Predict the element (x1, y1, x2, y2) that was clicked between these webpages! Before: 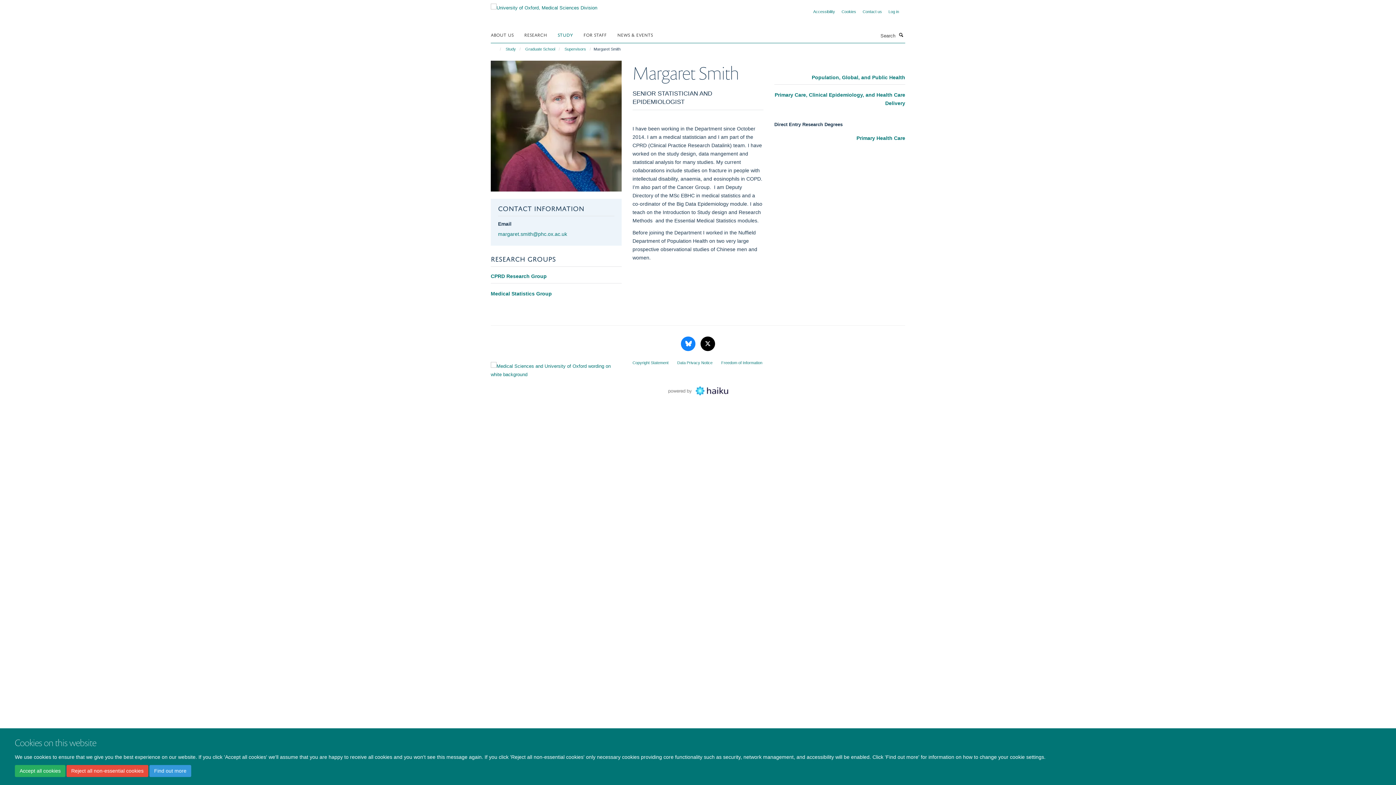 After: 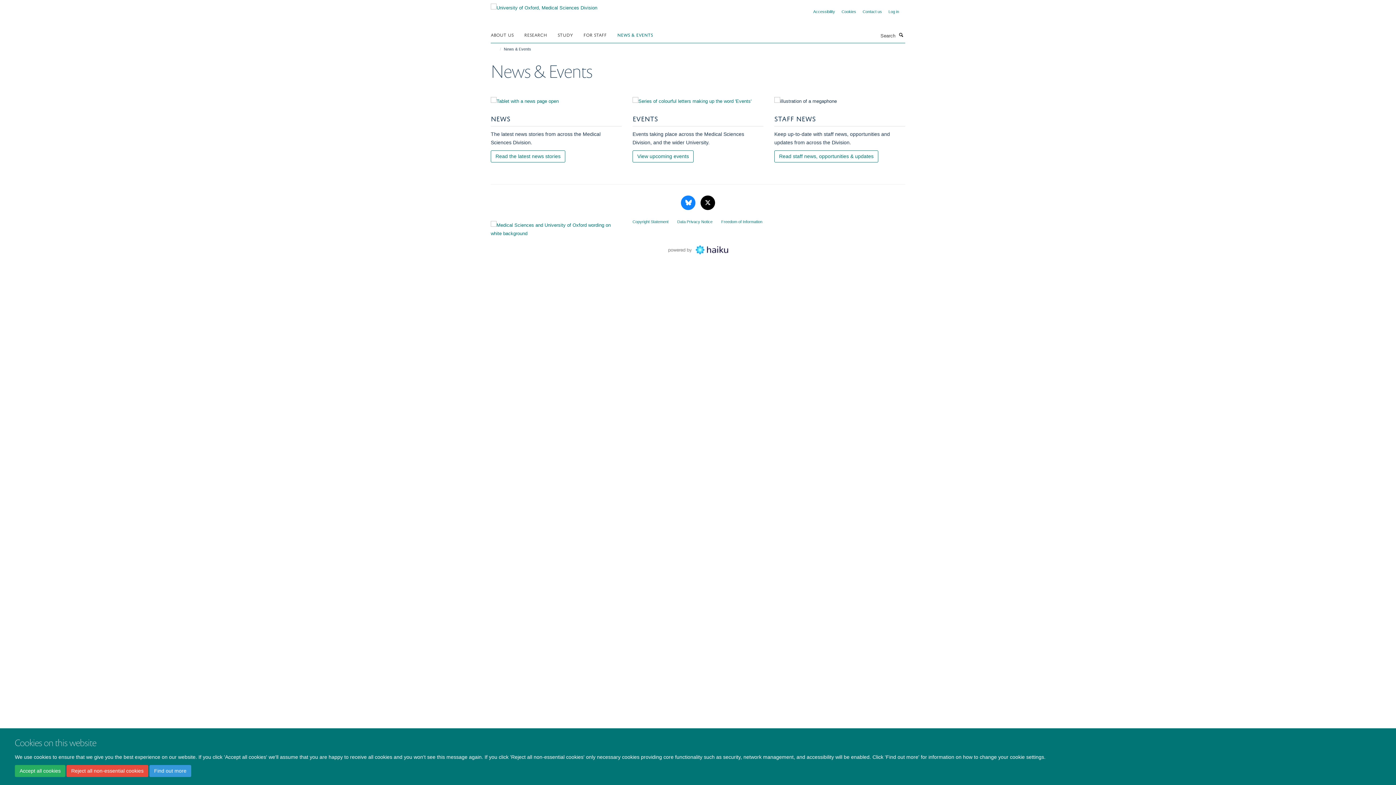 Action: bbox: (617, 29, 662, 40) label: NEWS & EVENTS